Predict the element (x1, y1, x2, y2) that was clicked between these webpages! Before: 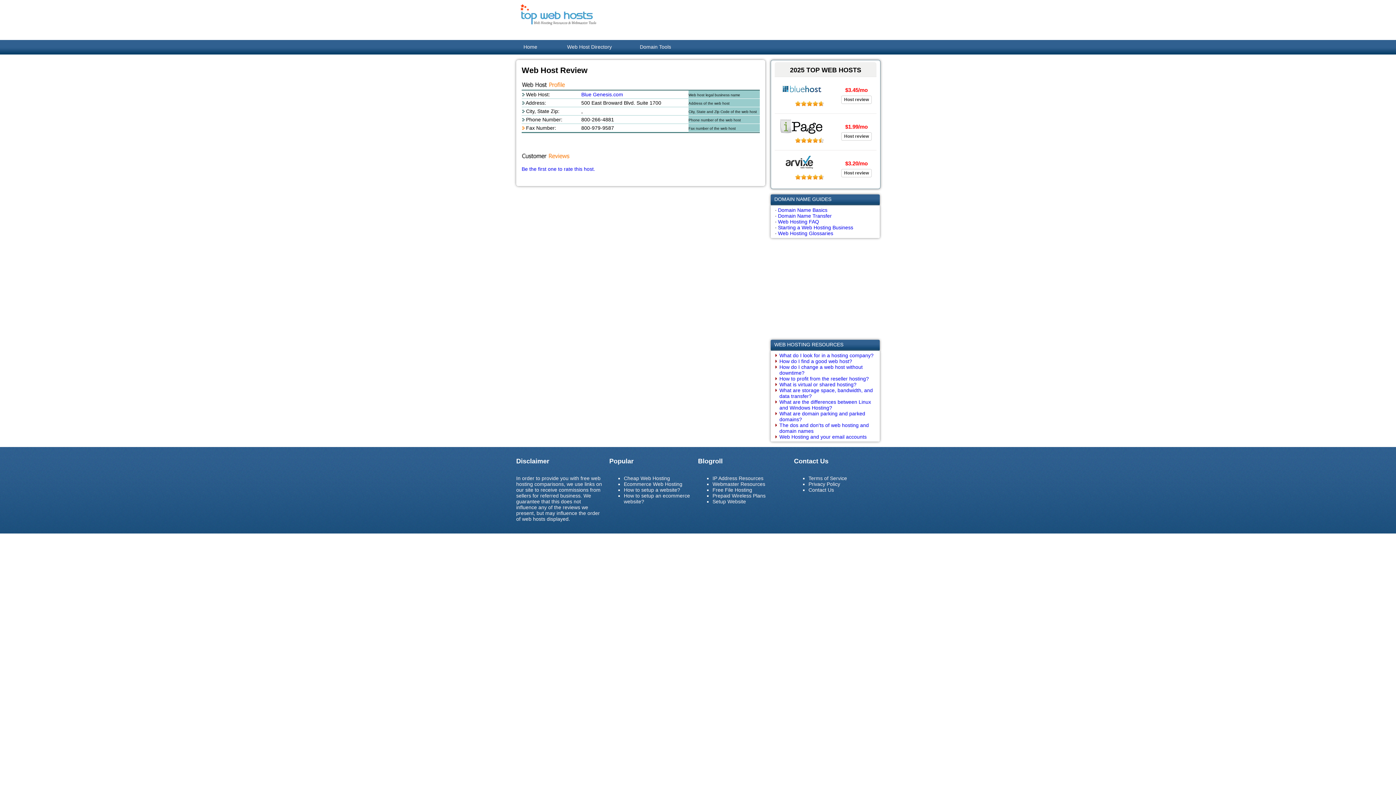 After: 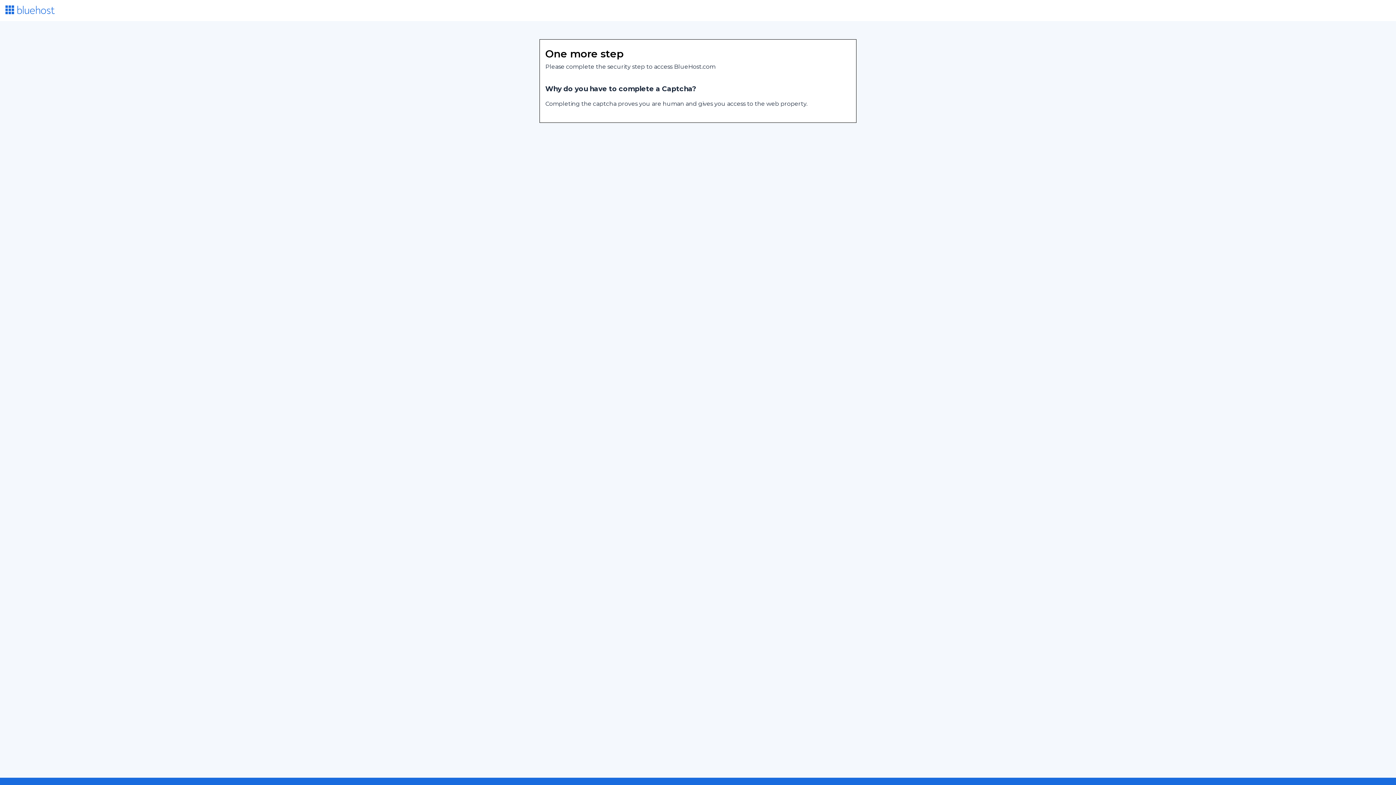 Action: bbox: (779, 90, 823, 96)